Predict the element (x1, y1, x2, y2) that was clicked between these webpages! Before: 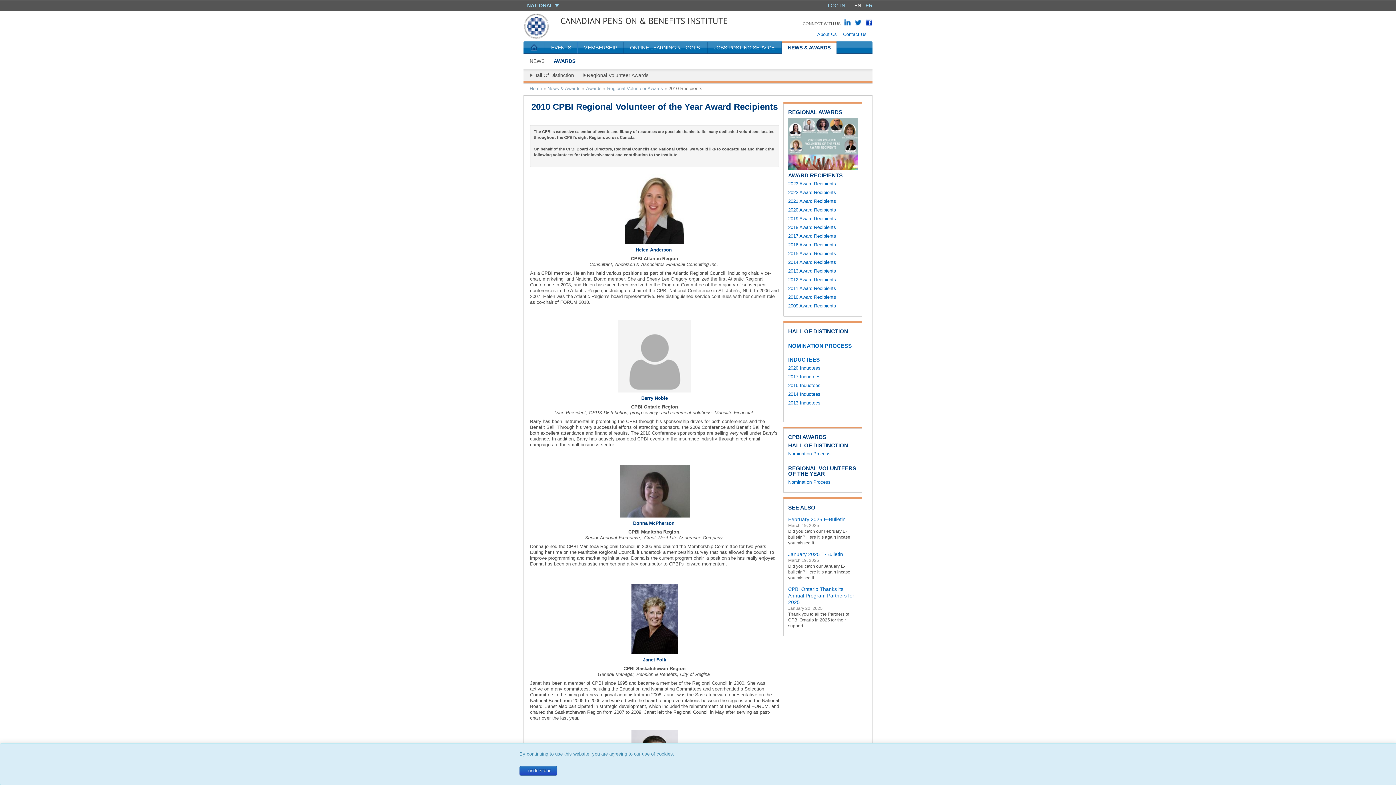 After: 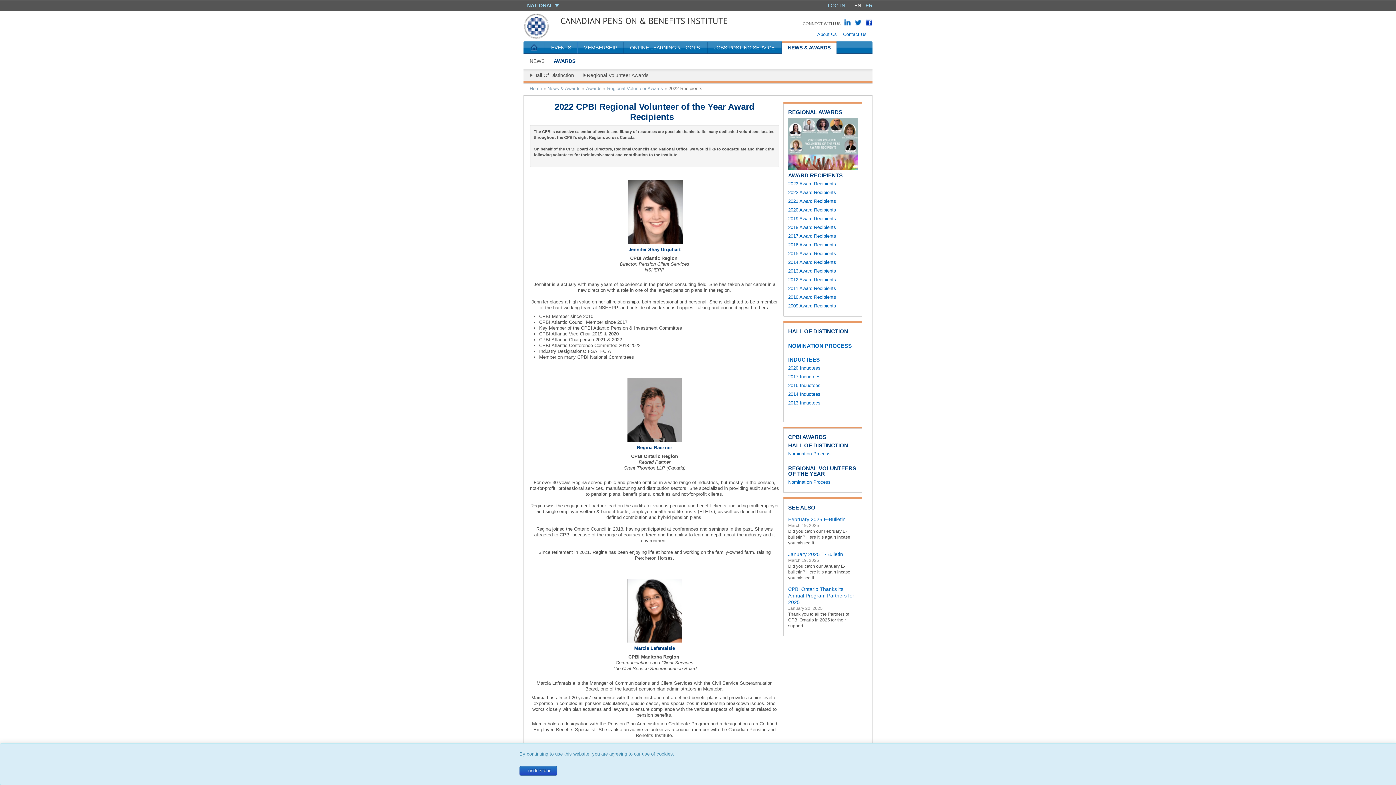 Action: label: 2022 Award Recipients bbox: (788, 189, 836, 195)